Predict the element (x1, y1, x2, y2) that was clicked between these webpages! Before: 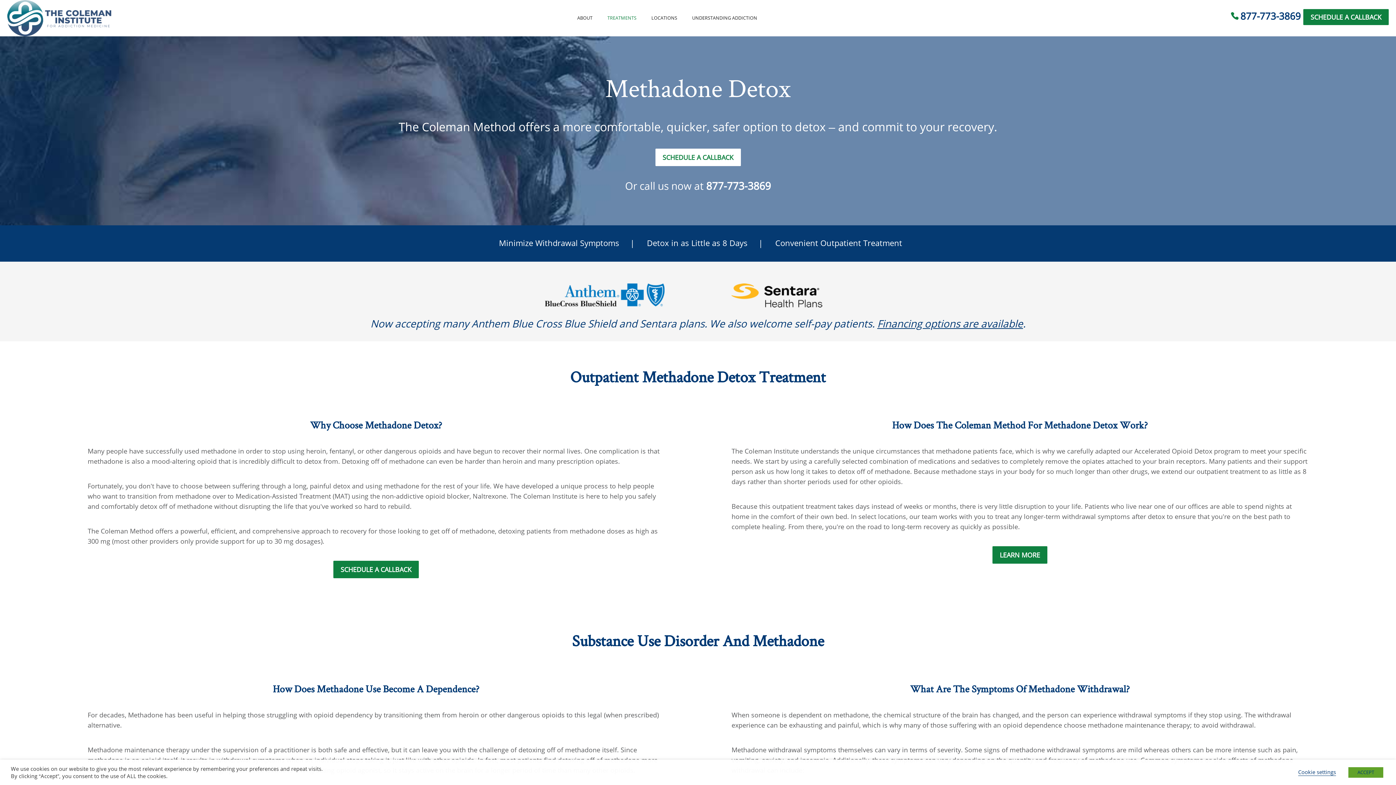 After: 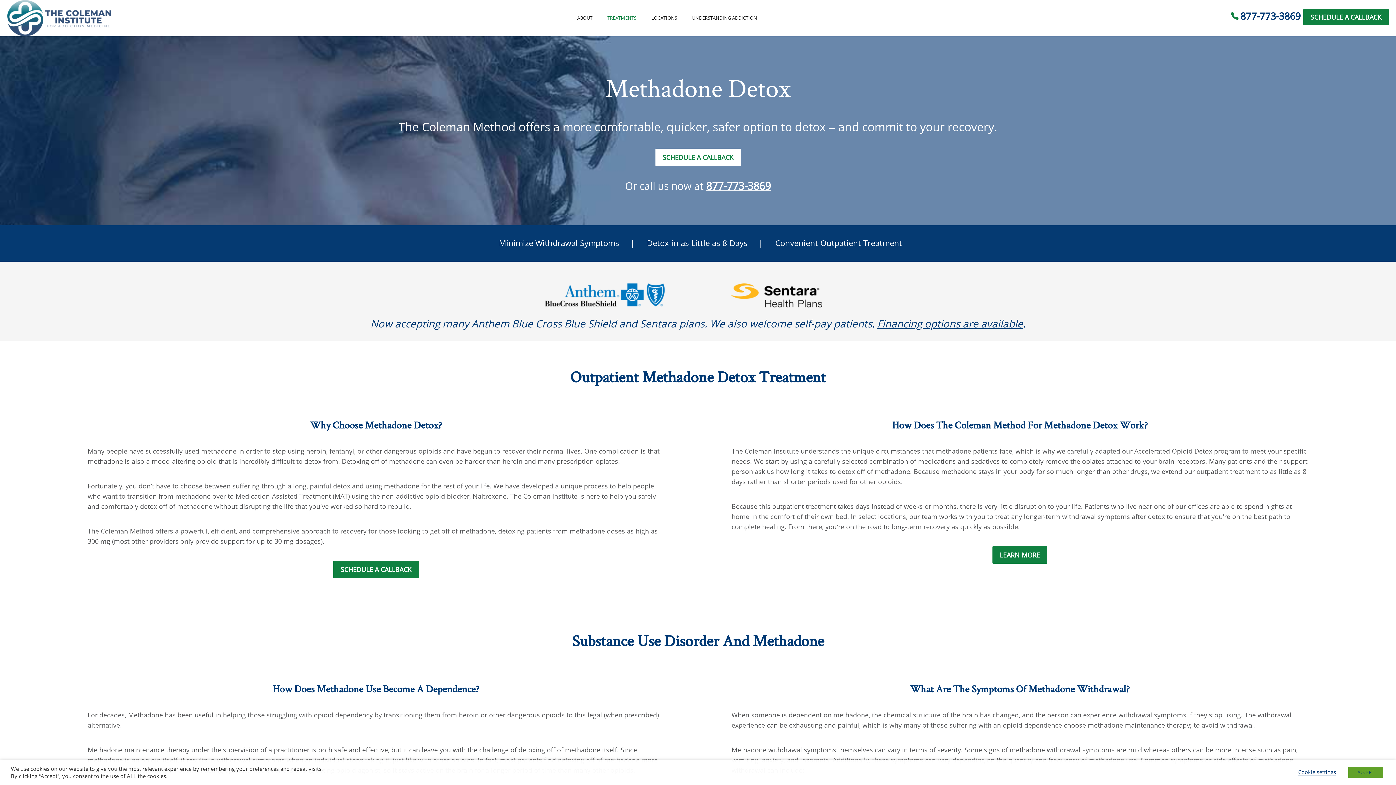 Action: label: 877-773-3869 bbox: (706, 178, 771, 192)